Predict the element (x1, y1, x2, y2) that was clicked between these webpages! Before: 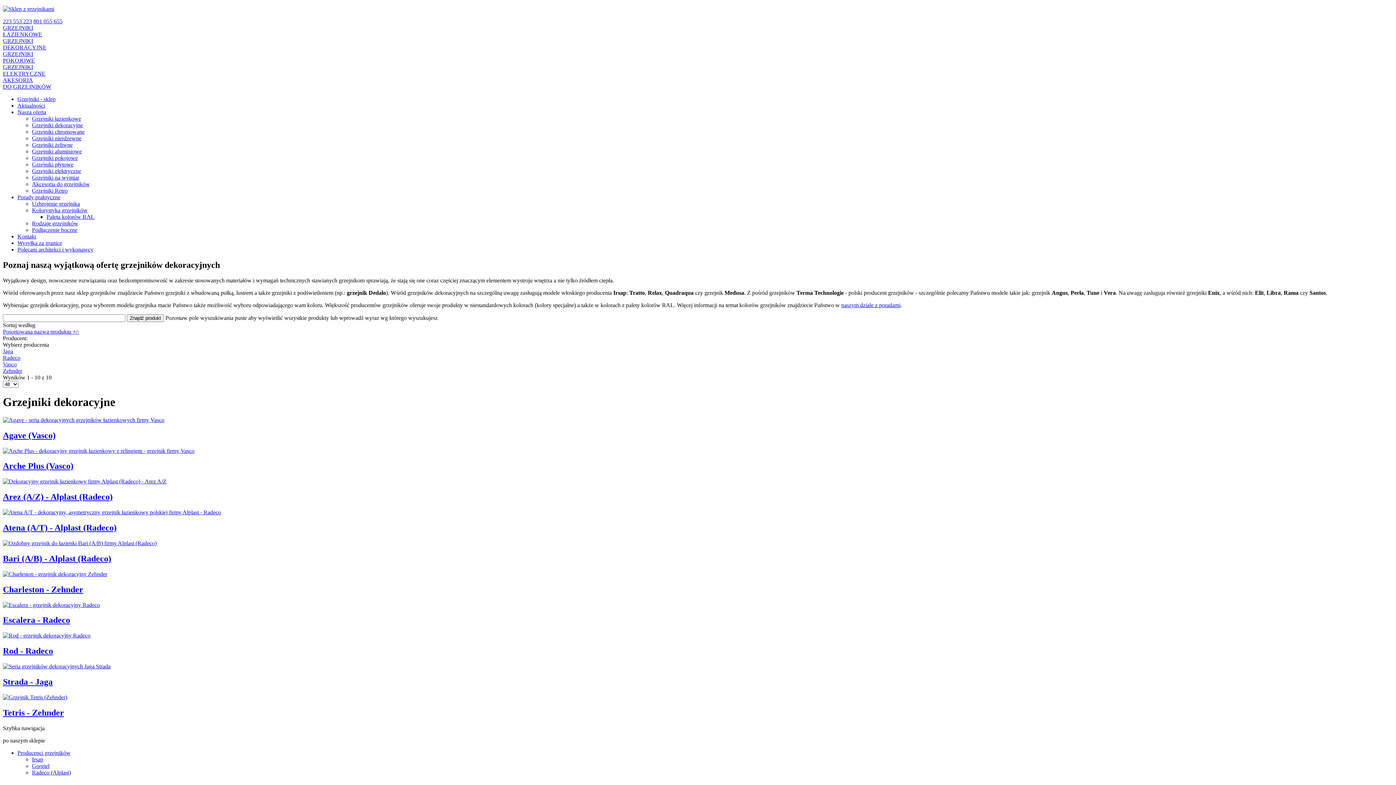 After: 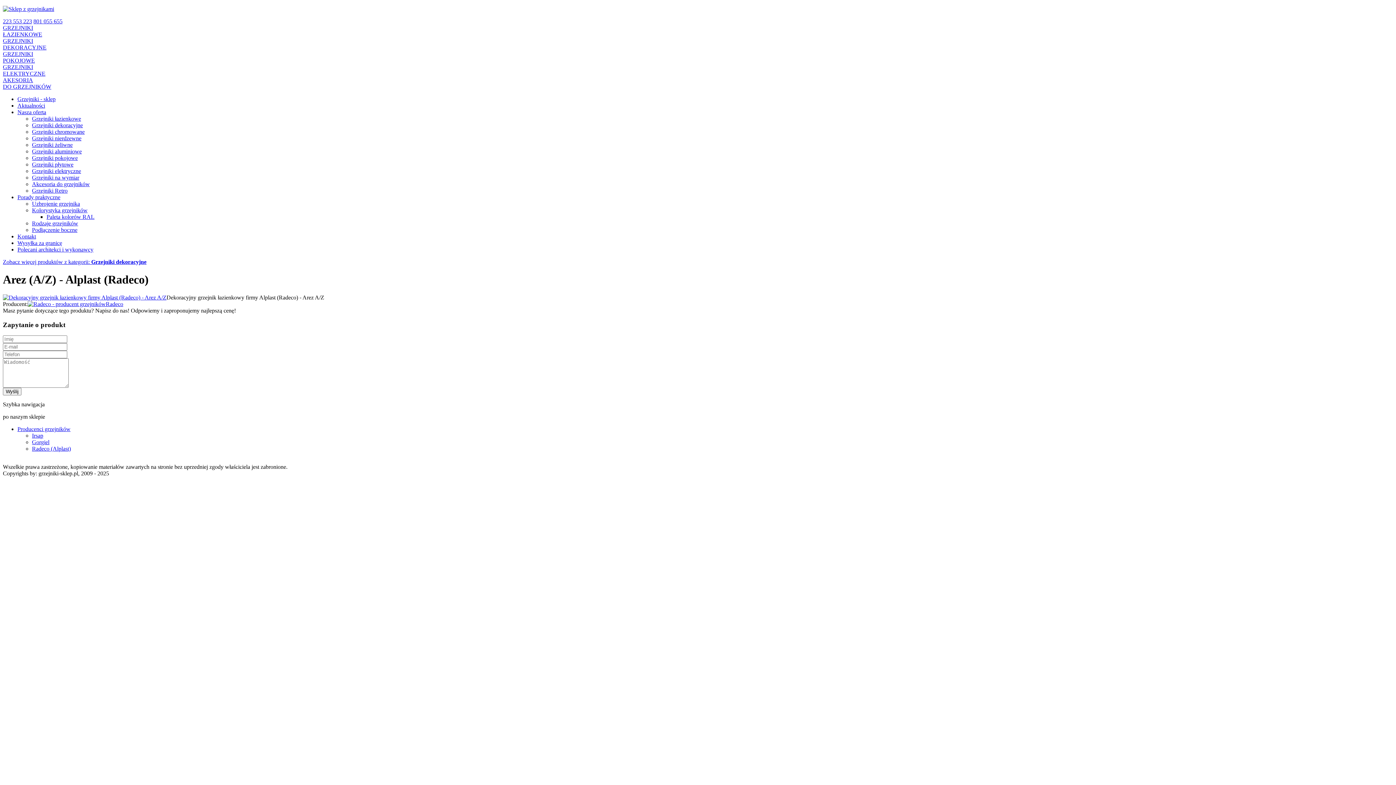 Action: label: Arez (A/Z) - Alplast (Radeco) bbox: (2, 492, 112, 501)